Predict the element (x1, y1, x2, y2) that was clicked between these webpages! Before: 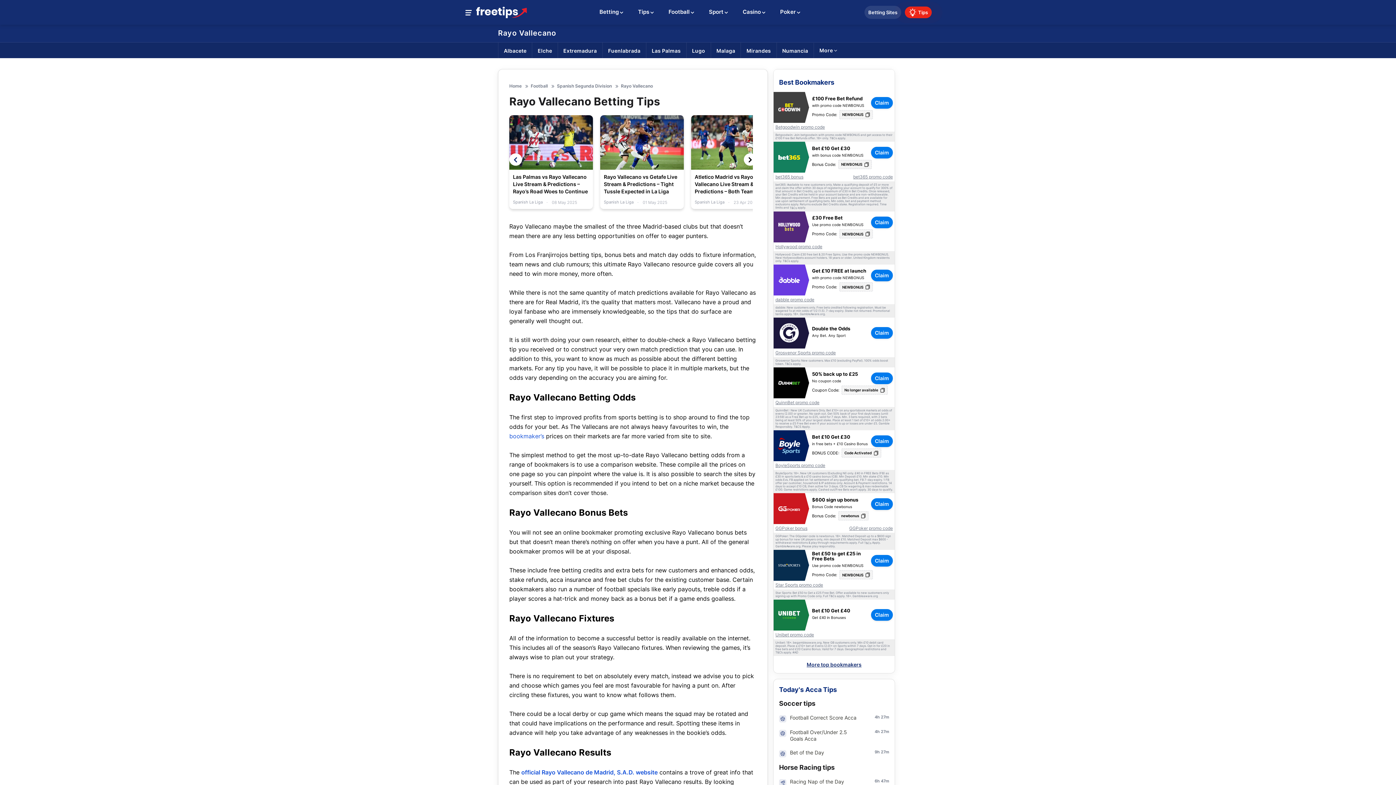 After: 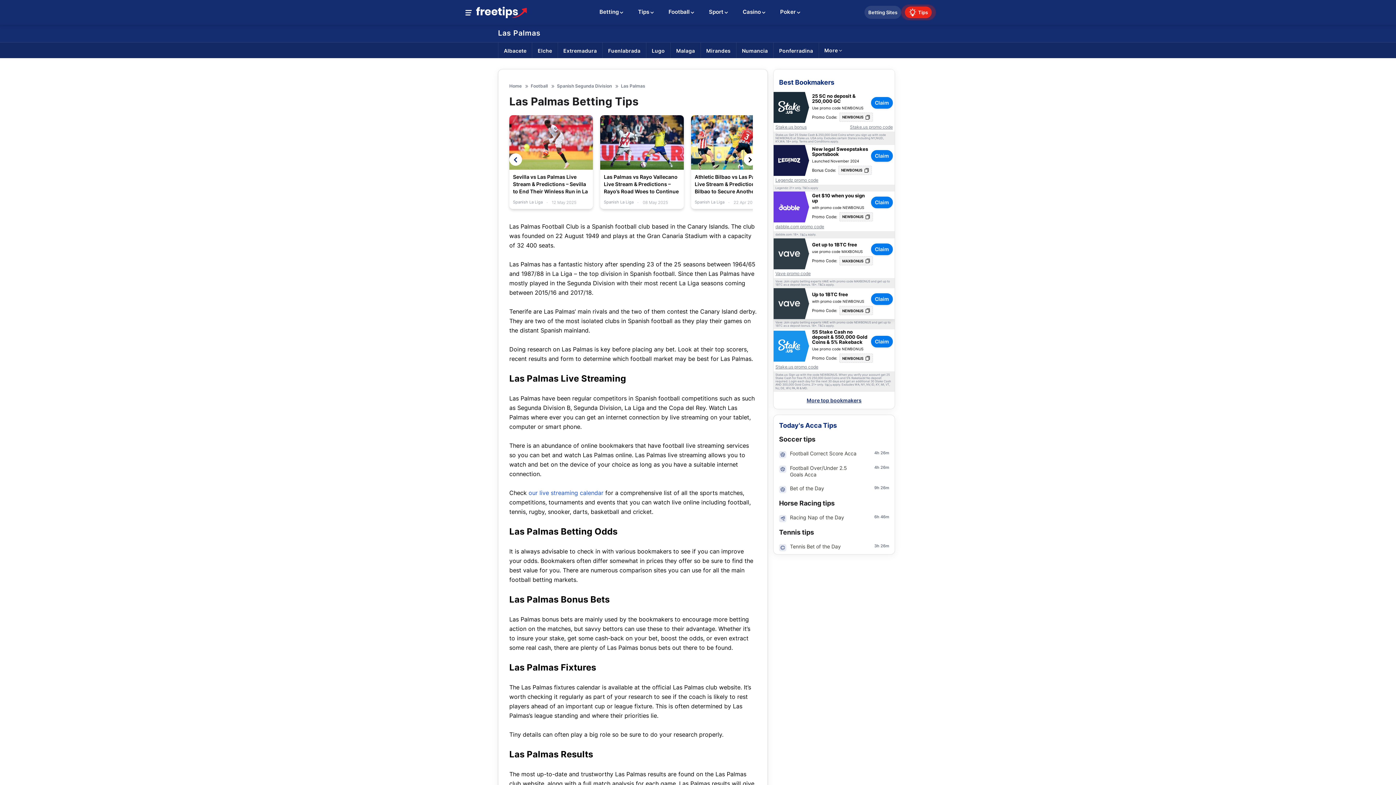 Action: bbox: (651, 47, 680, 54) label: Las Palmas